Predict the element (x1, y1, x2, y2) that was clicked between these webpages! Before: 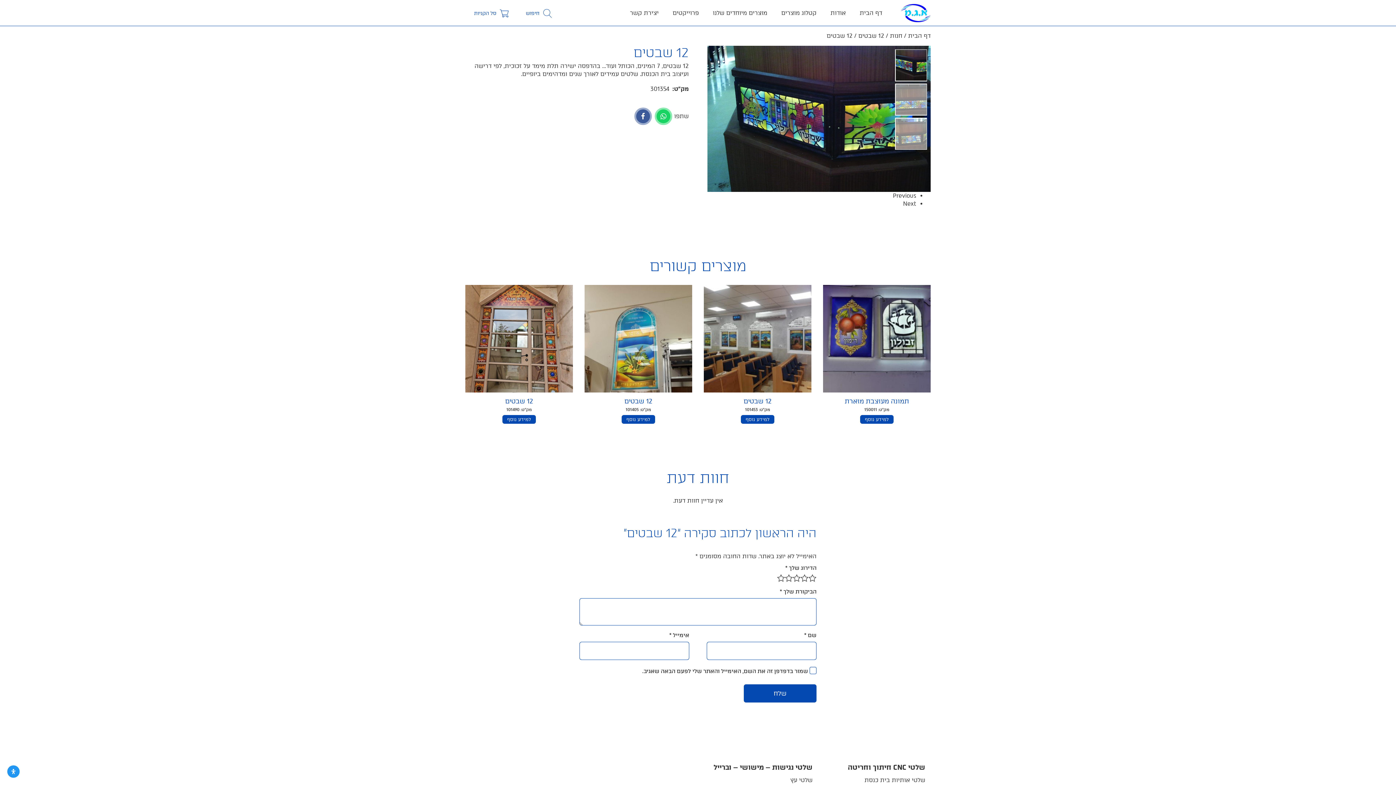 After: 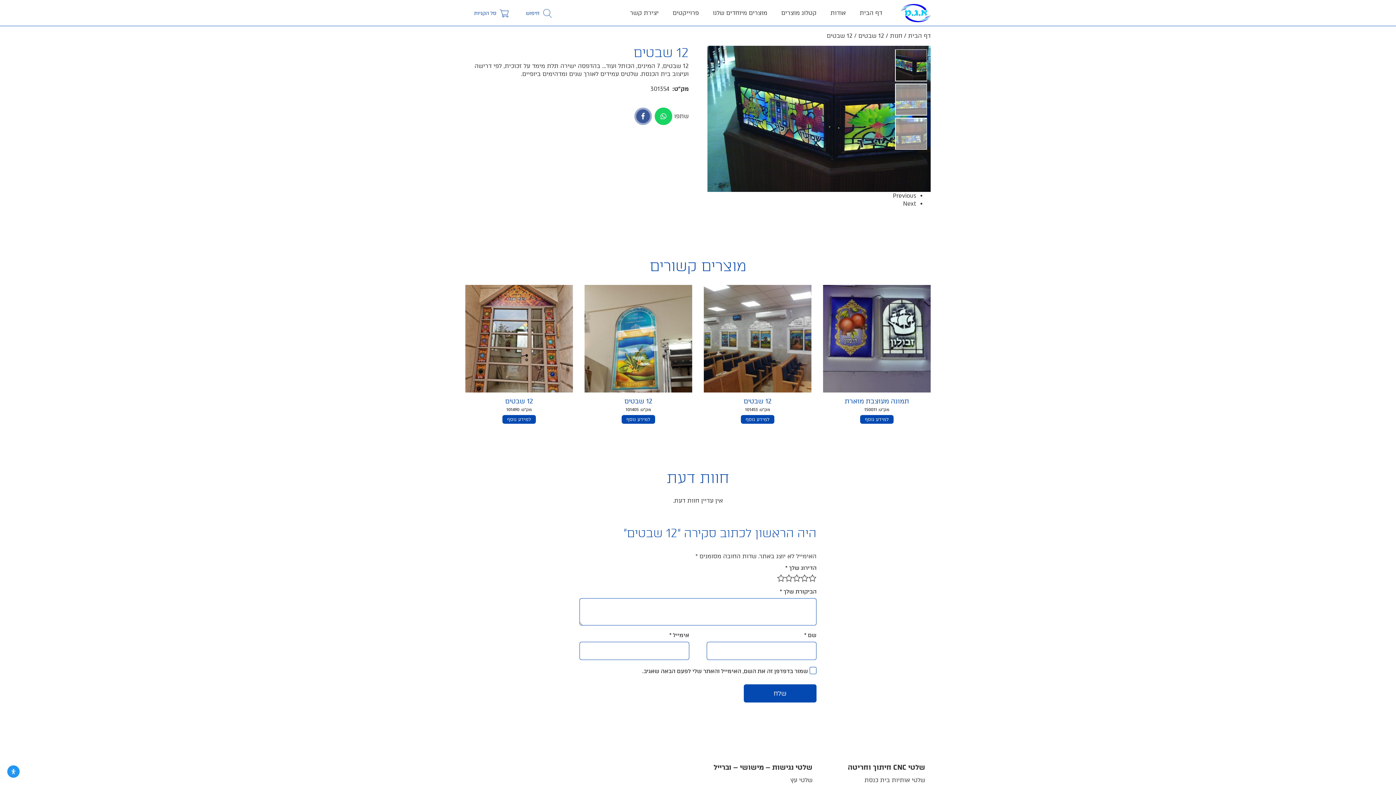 Action: bbox: (654, 107, 672, 125)